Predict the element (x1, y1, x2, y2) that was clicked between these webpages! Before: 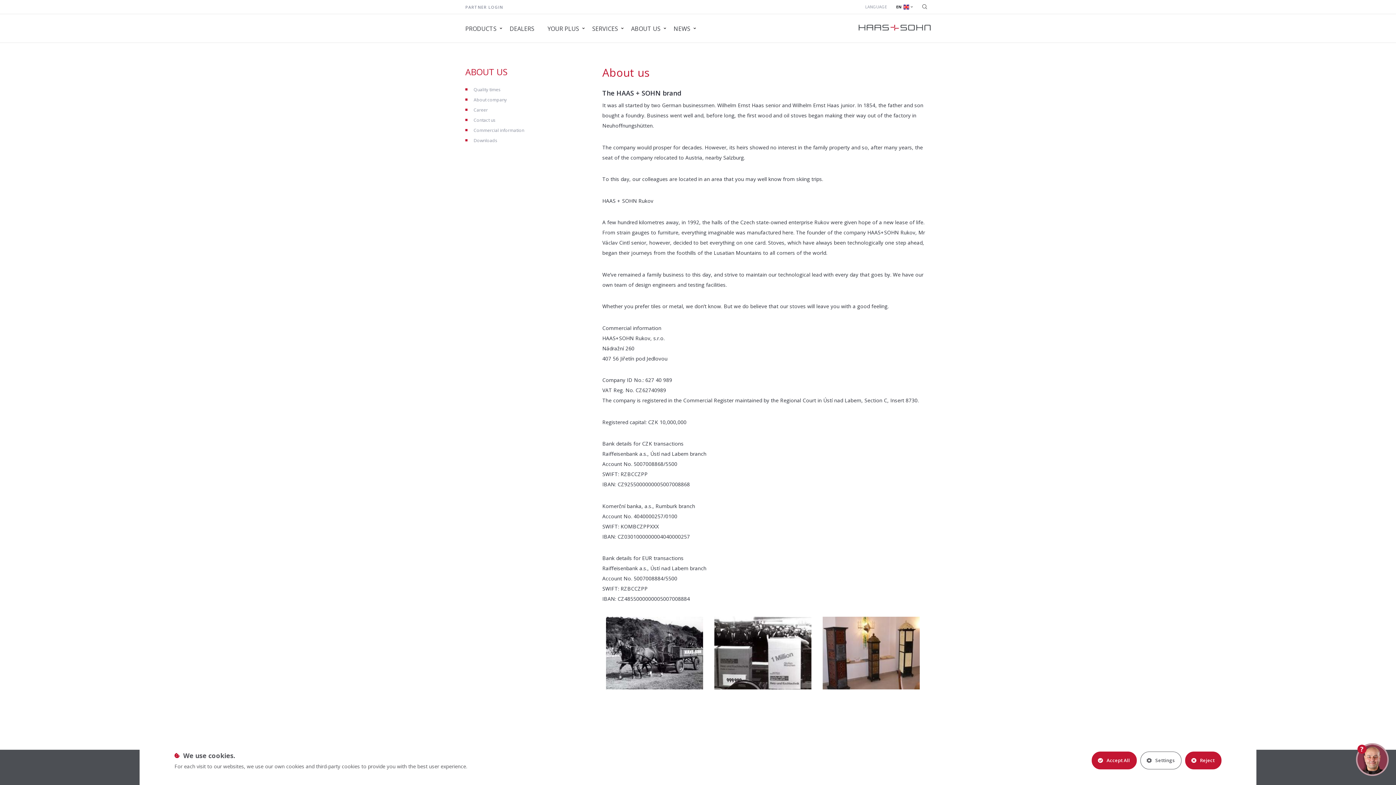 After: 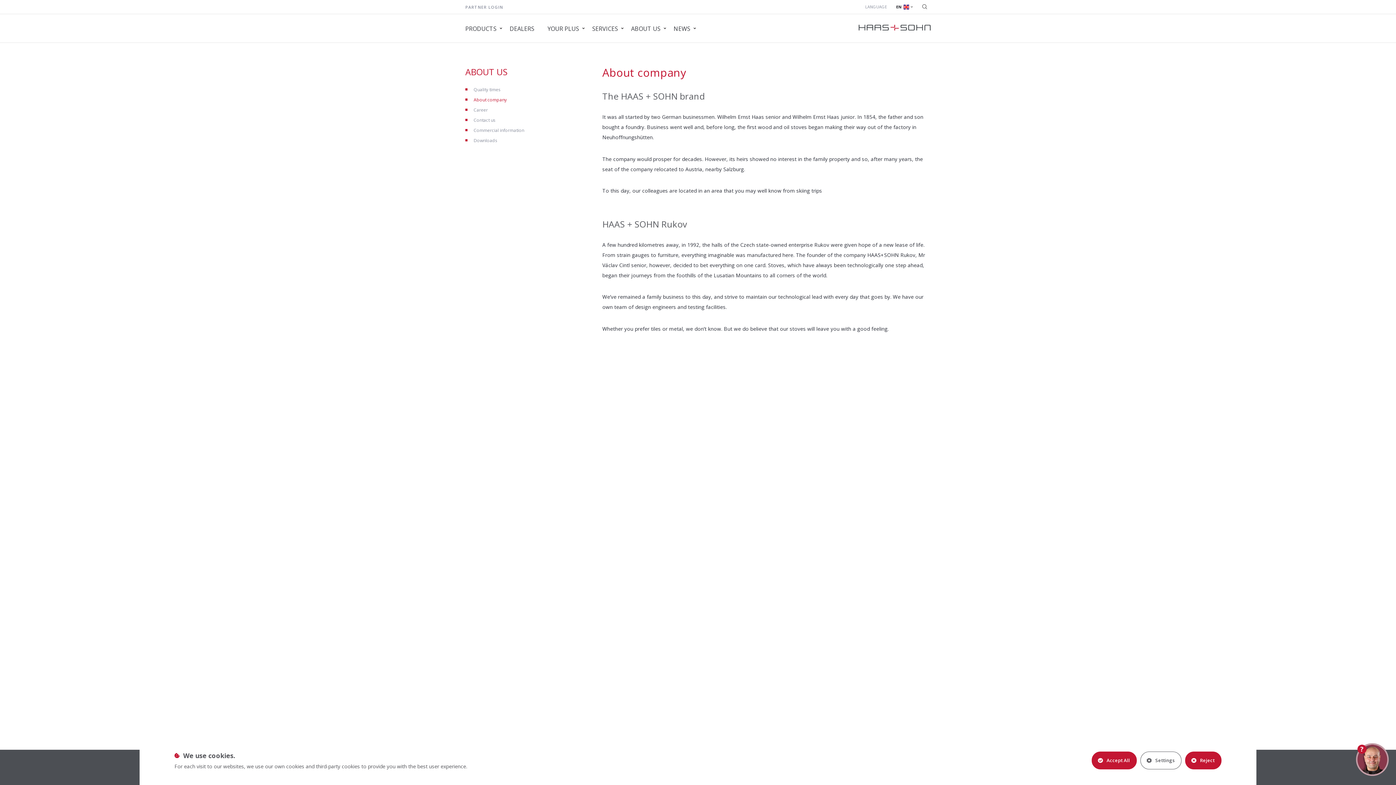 Action: bbox: (473, 96, 506, 102) label: About company